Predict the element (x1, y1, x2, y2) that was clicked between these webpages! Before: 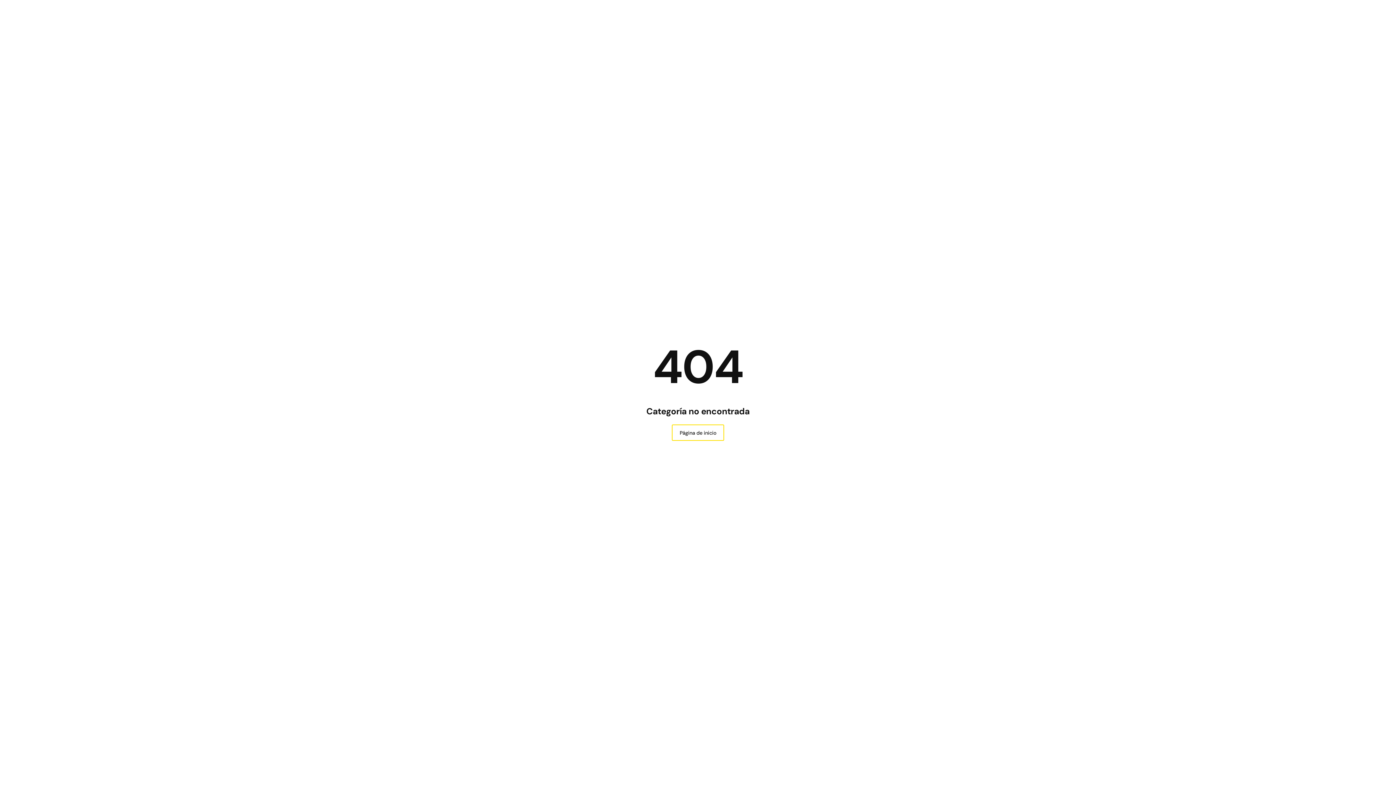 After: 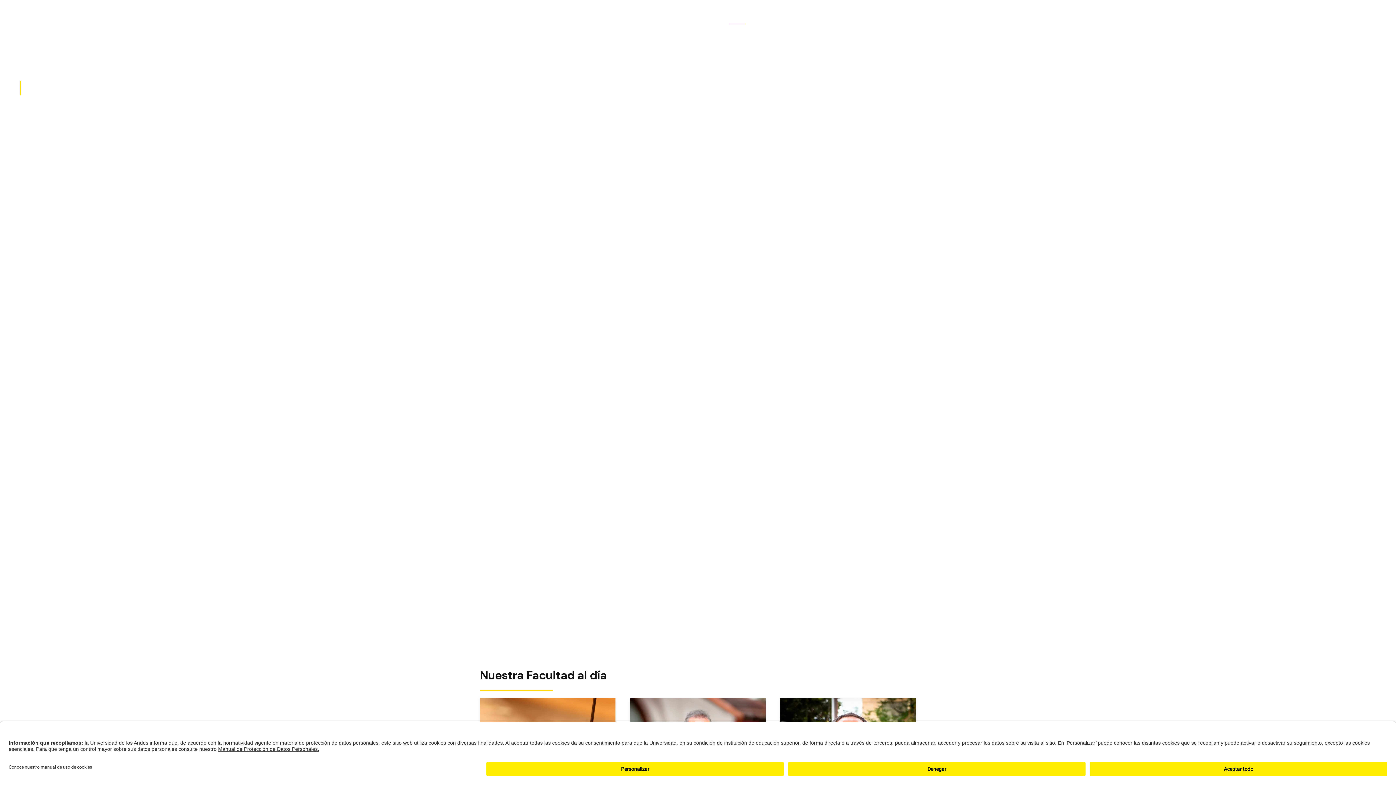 Action: bbox: (672, 424, 724, 441) label: Página de inicio